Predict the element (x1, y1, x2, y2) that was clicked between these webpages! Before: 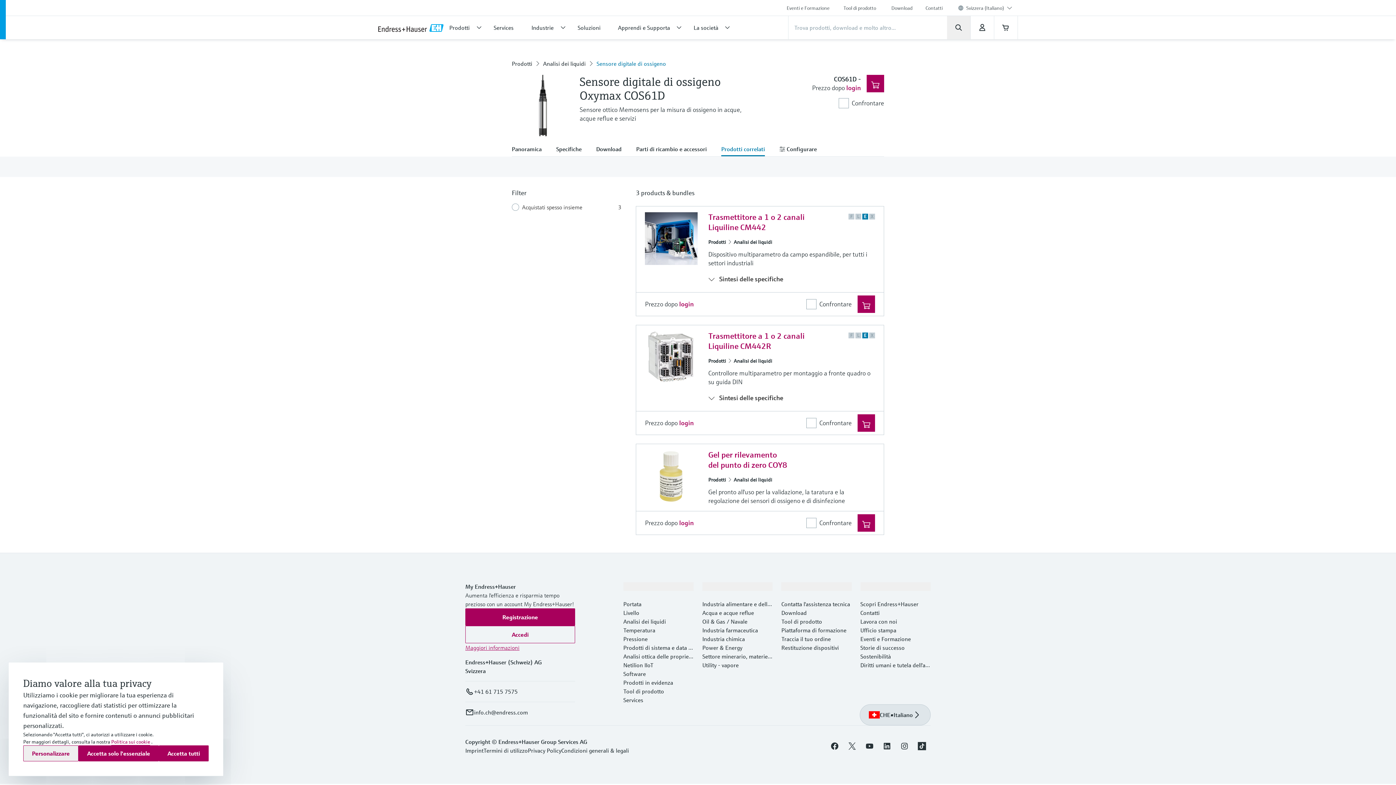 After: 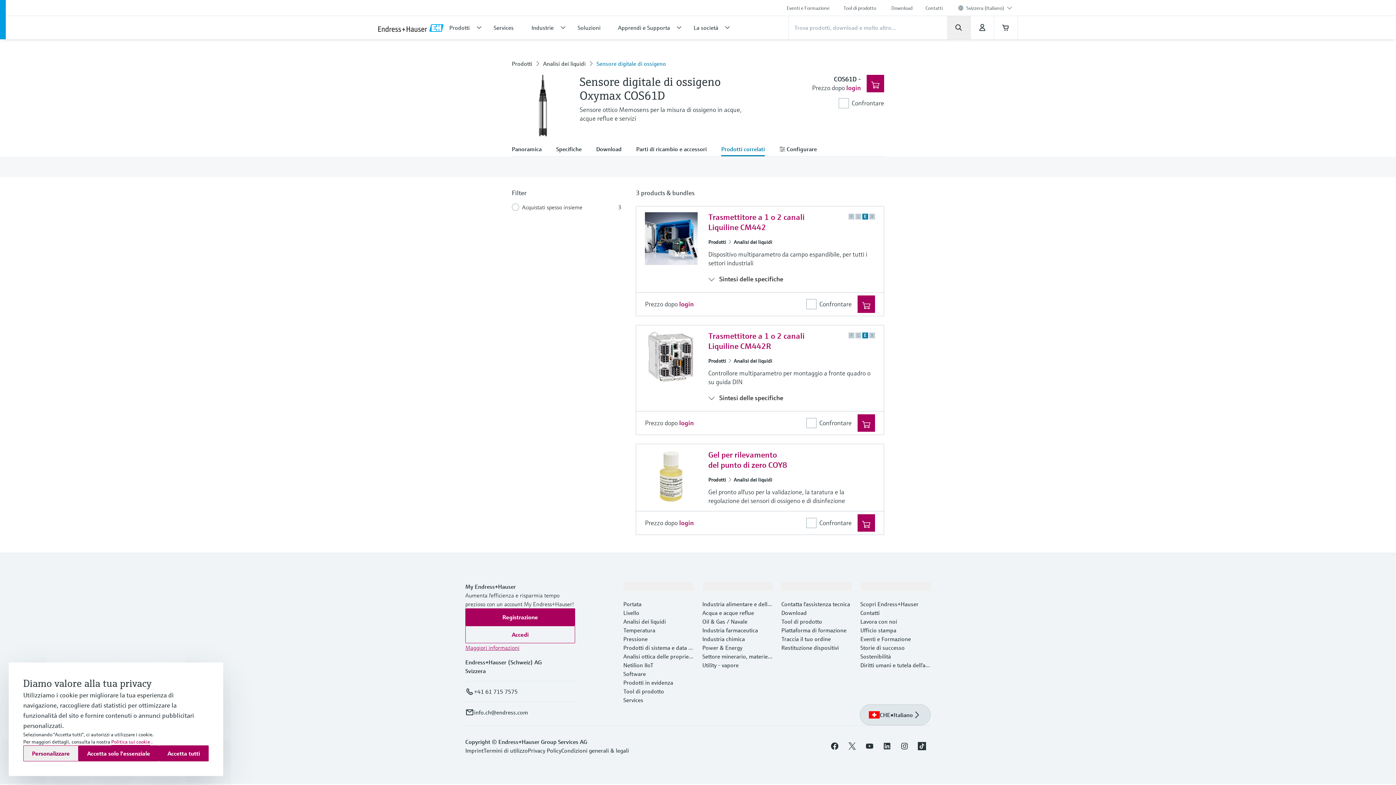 Action: bbox: (623, 582, 693, 591)